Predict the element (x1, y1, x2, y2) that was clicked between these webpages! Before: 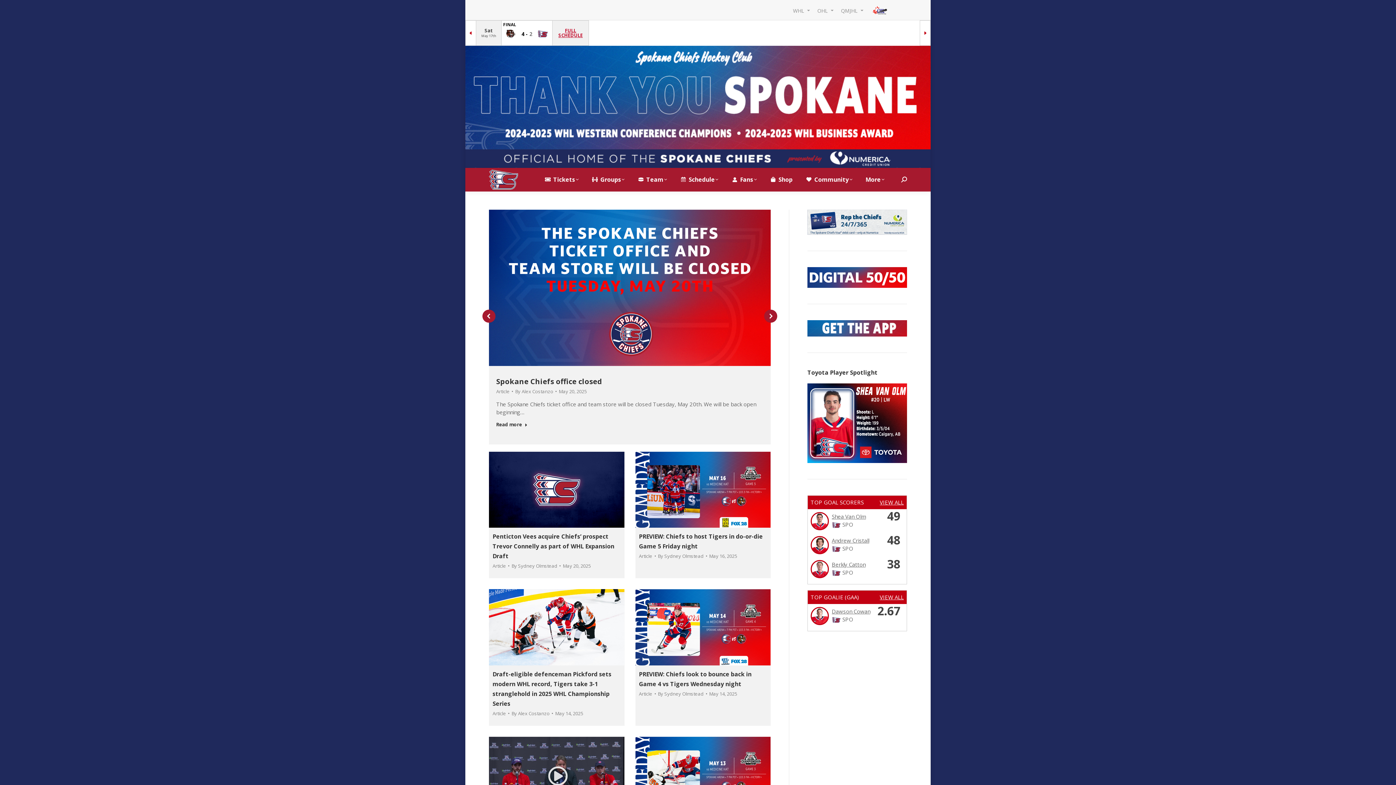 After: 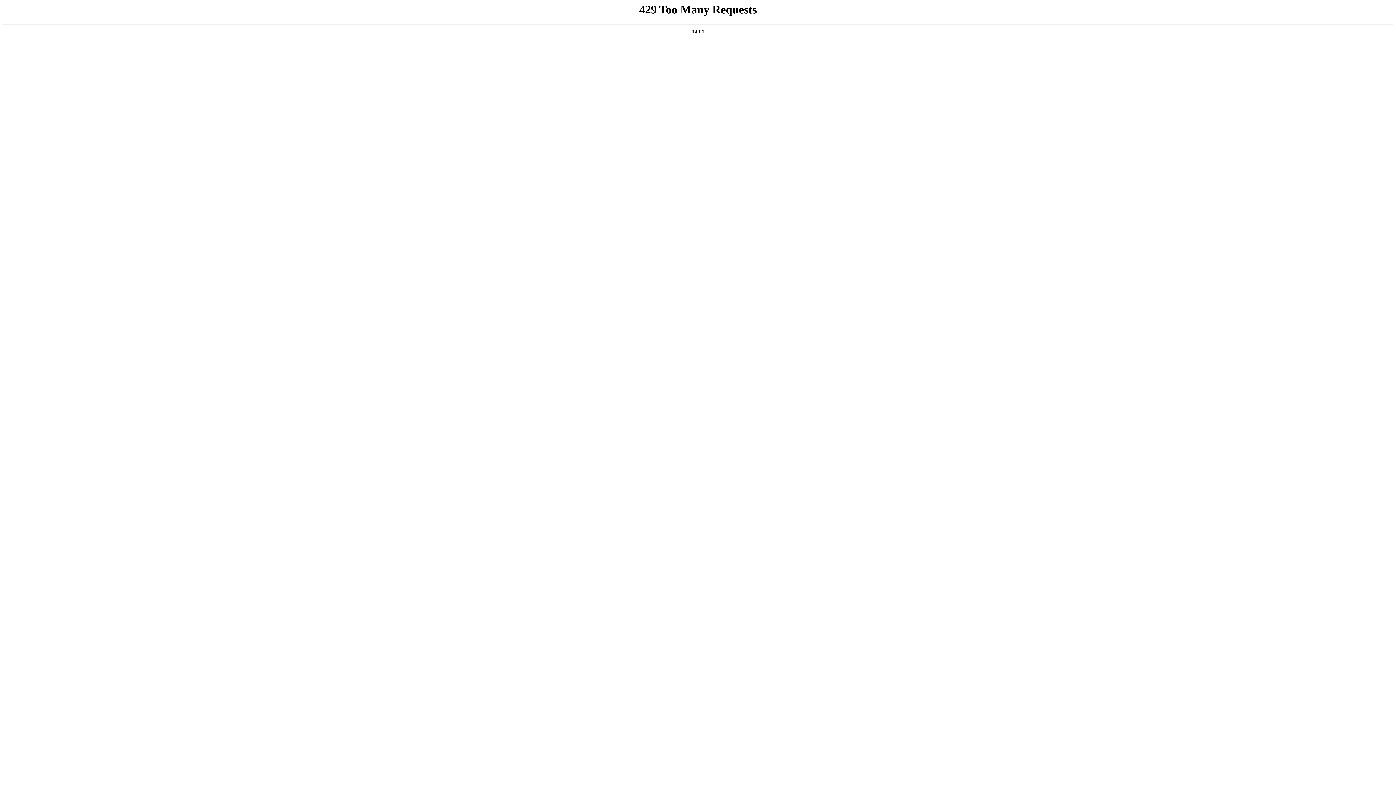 Action: bbox: (635, 737, 770, 813)